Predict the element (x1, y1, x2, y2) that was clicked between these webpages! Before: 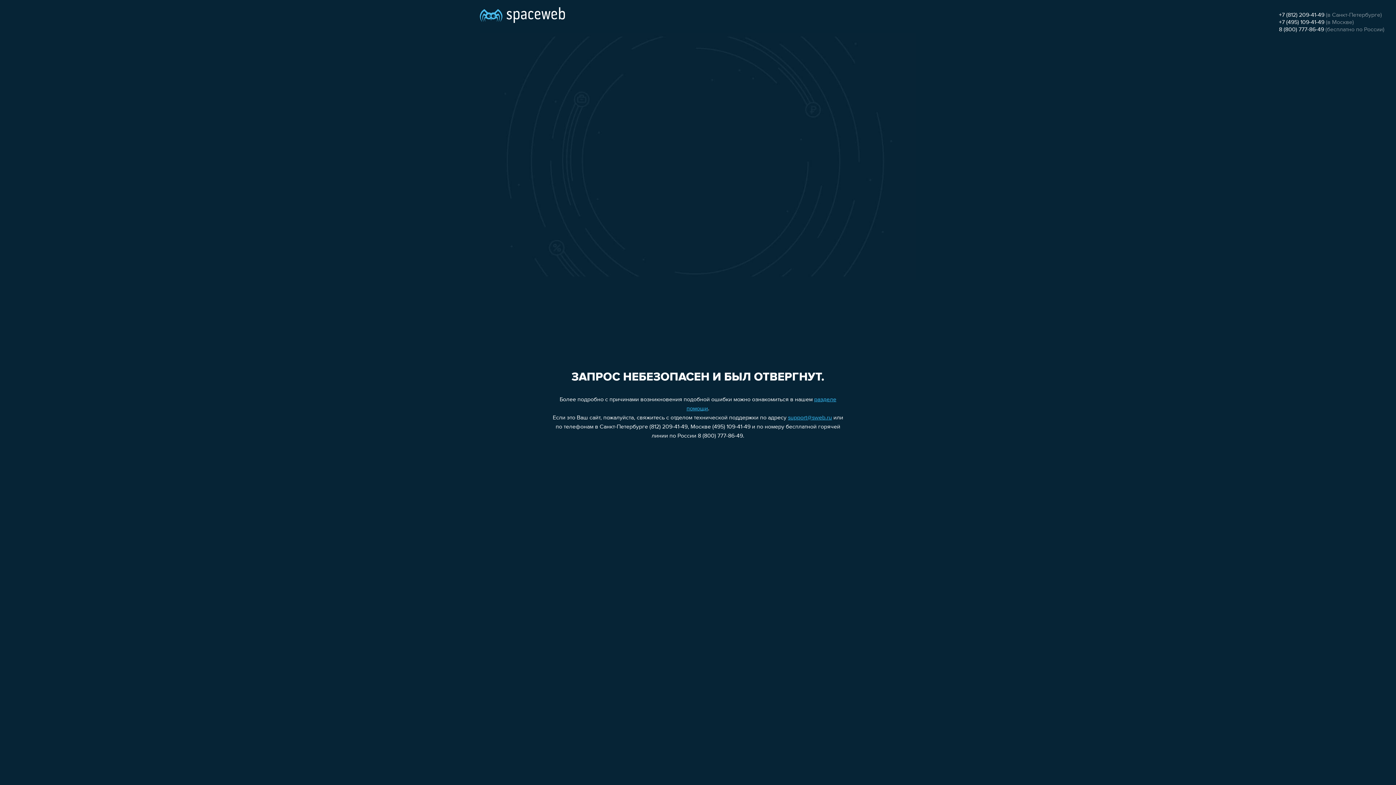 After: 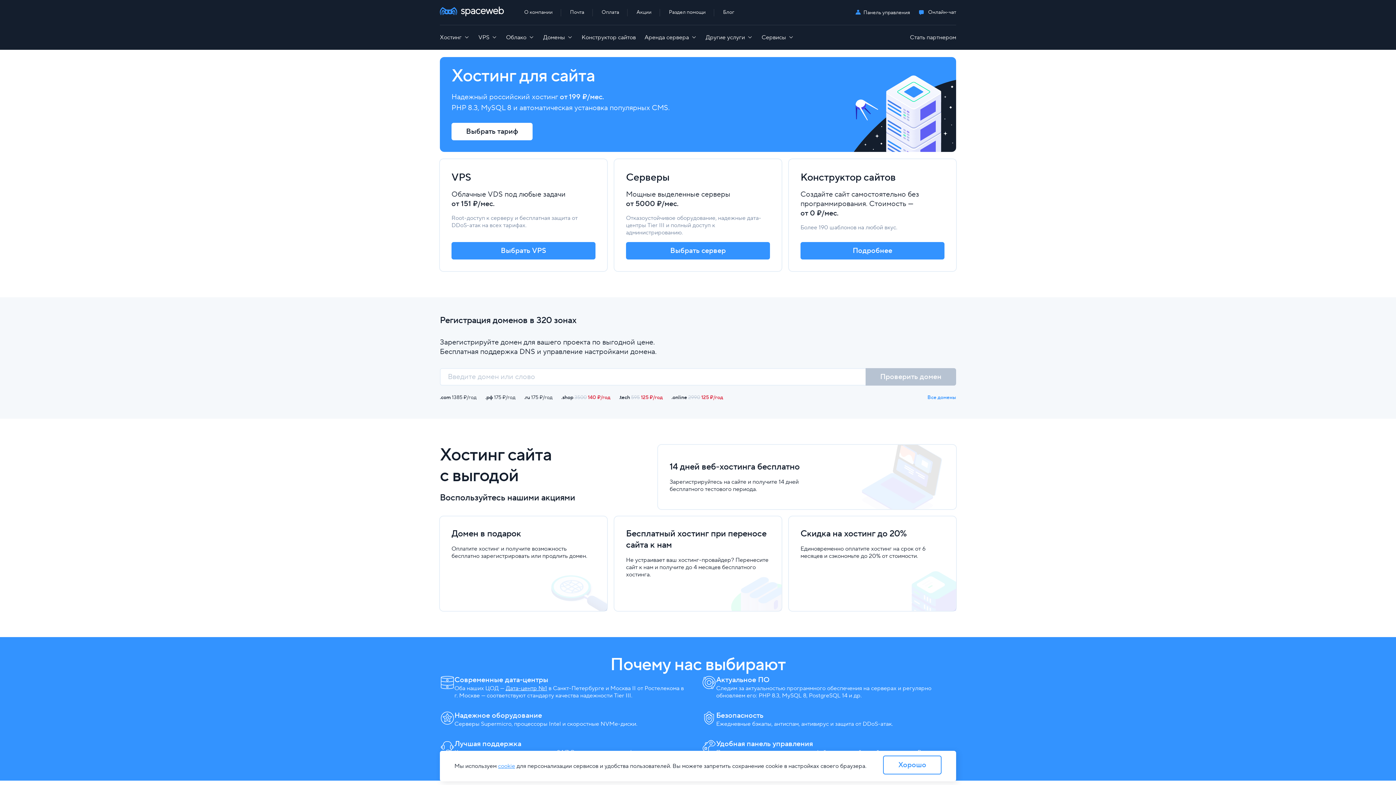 Action: bbox: (480, 0, 565, 25)